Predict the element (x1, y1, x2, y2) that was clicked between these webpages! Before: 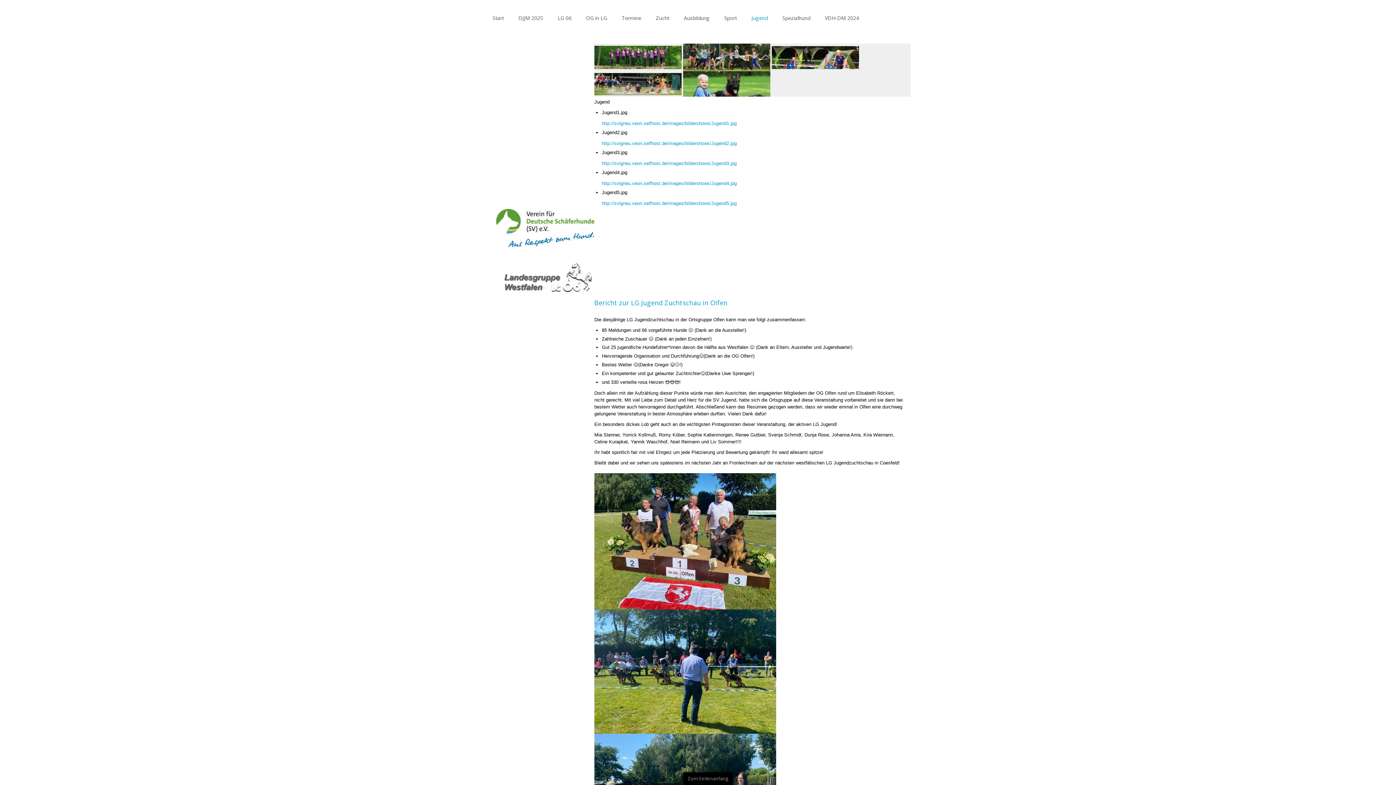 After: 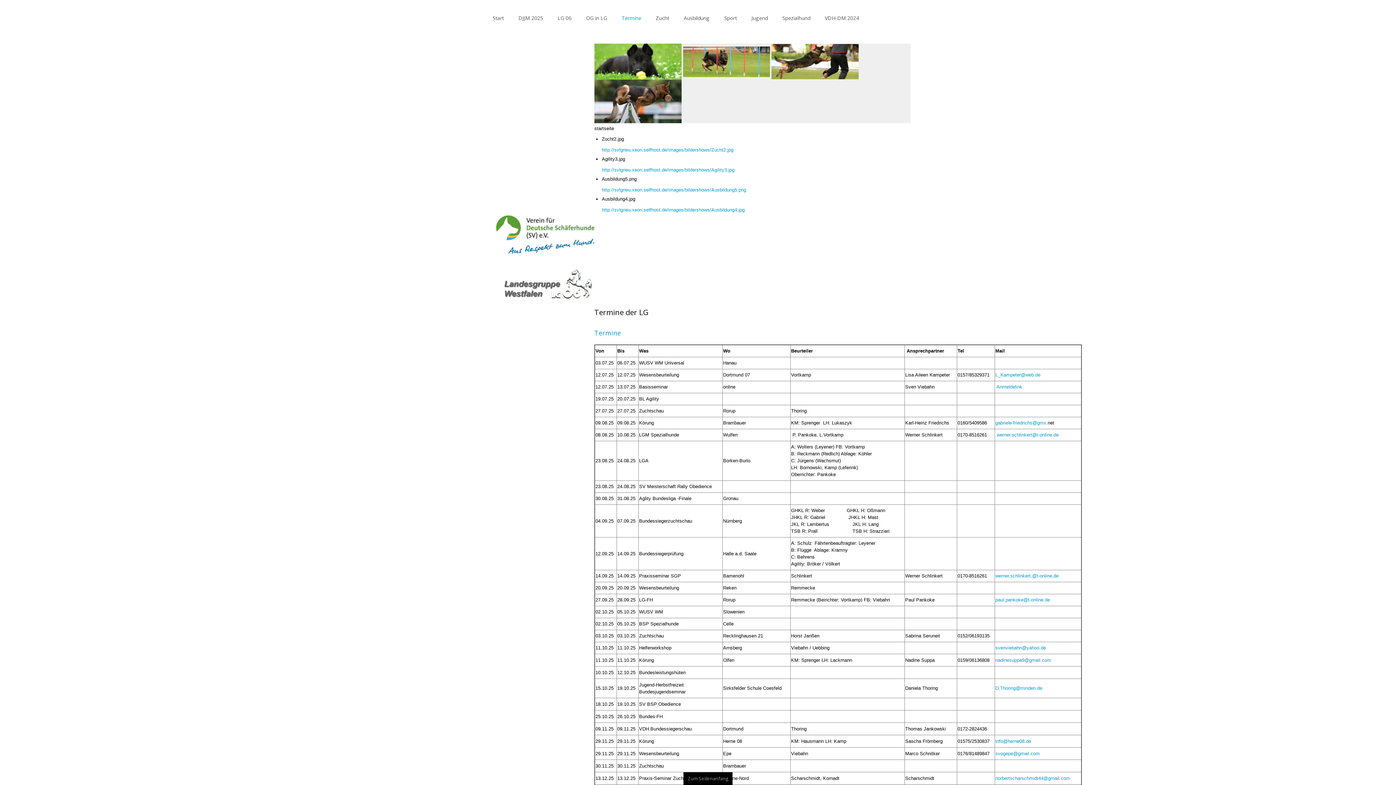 Action: bbox: (614, 7, 648, 29) label: Termine